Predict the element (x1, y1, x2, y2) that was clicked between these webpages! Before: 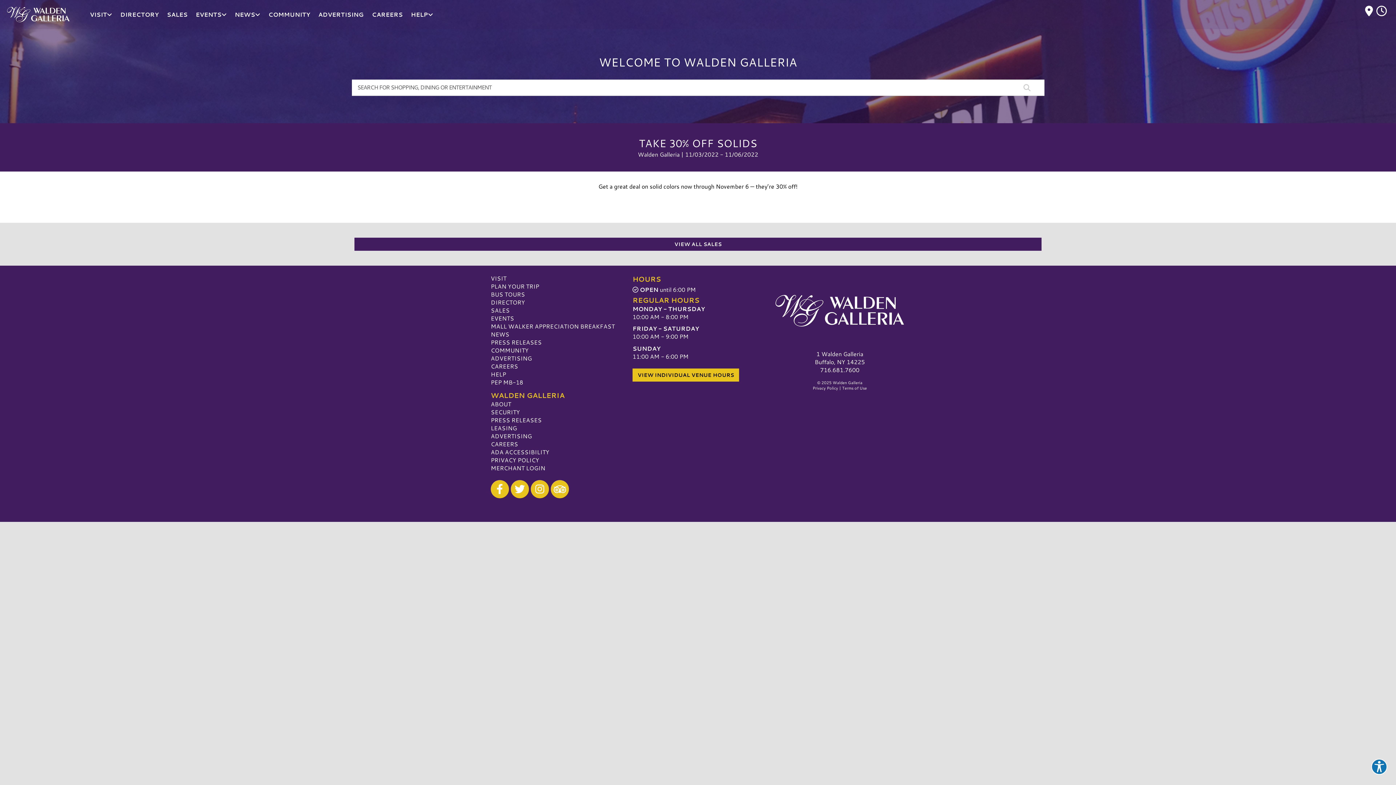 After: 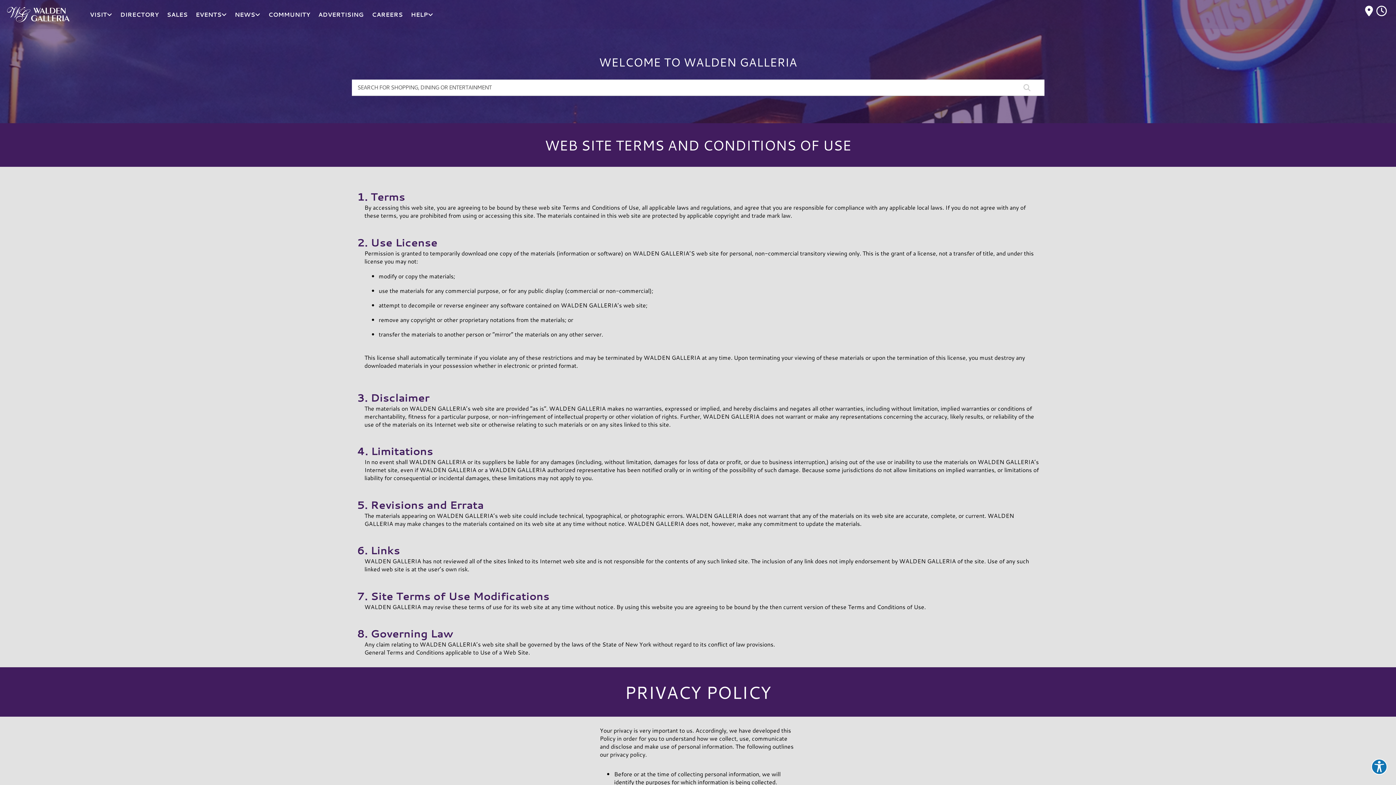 Action: label: PRIVACY POLICY bbox: (490, 455, 539, 464)